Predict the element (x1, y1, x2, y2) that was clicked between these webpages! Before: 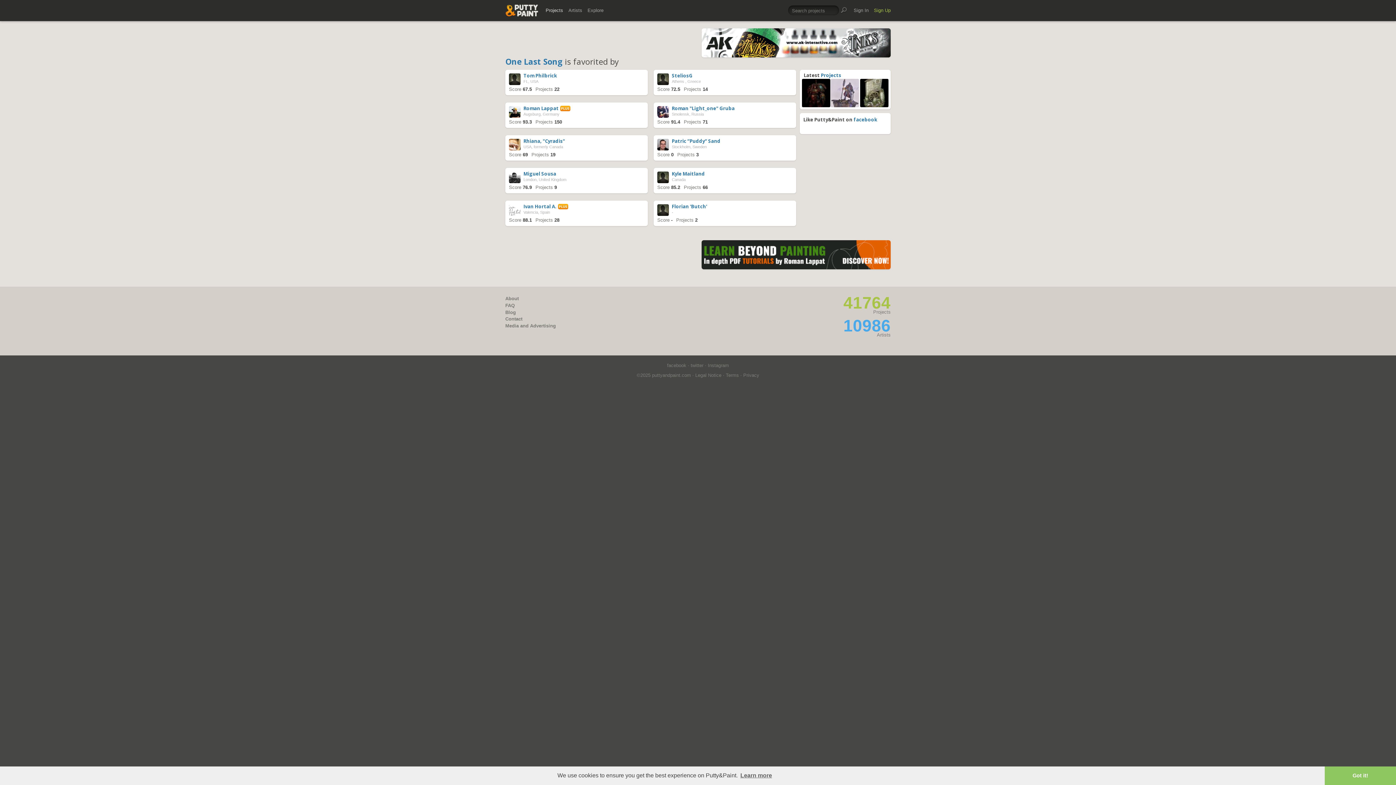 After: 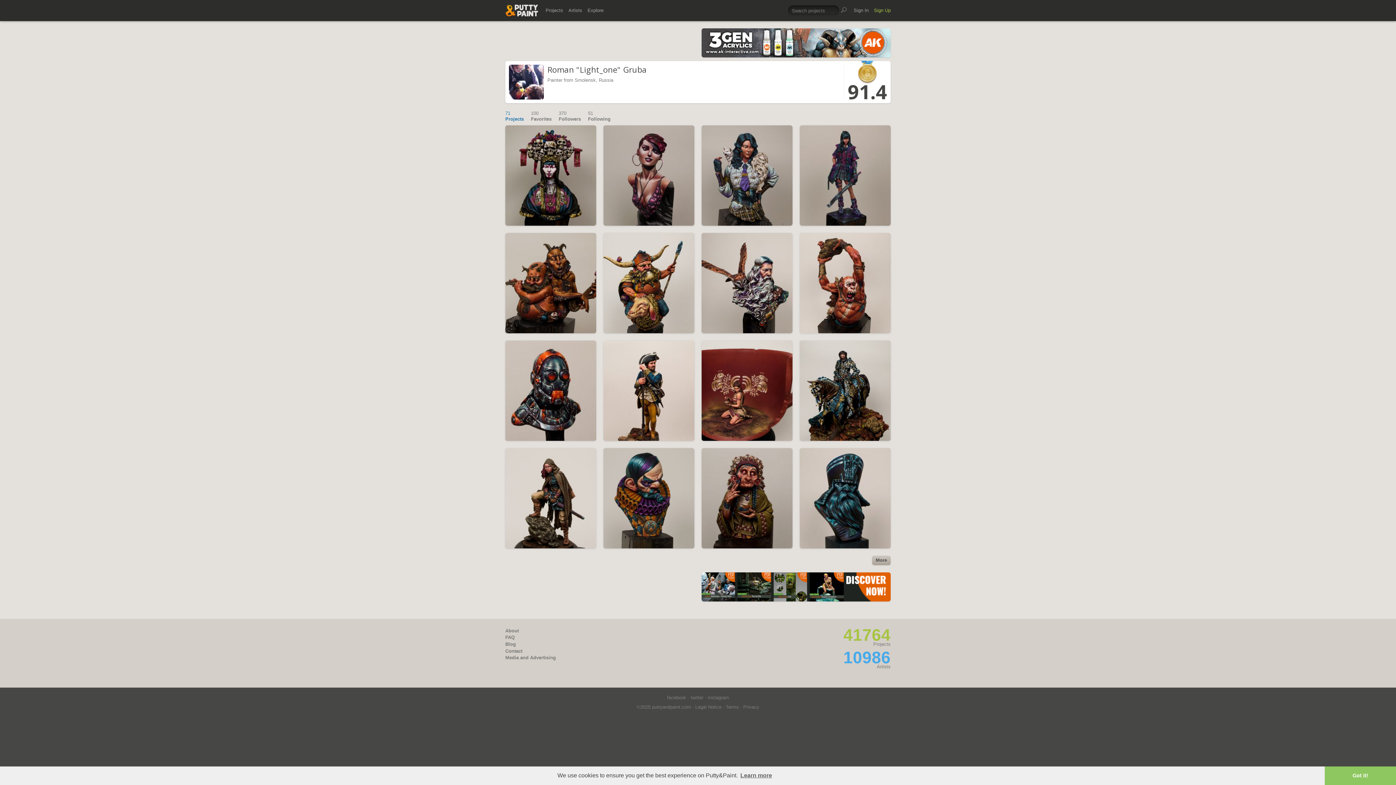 Action: bbox: (672, 105, 734, 111) label: Roman "Light_one" Gruba